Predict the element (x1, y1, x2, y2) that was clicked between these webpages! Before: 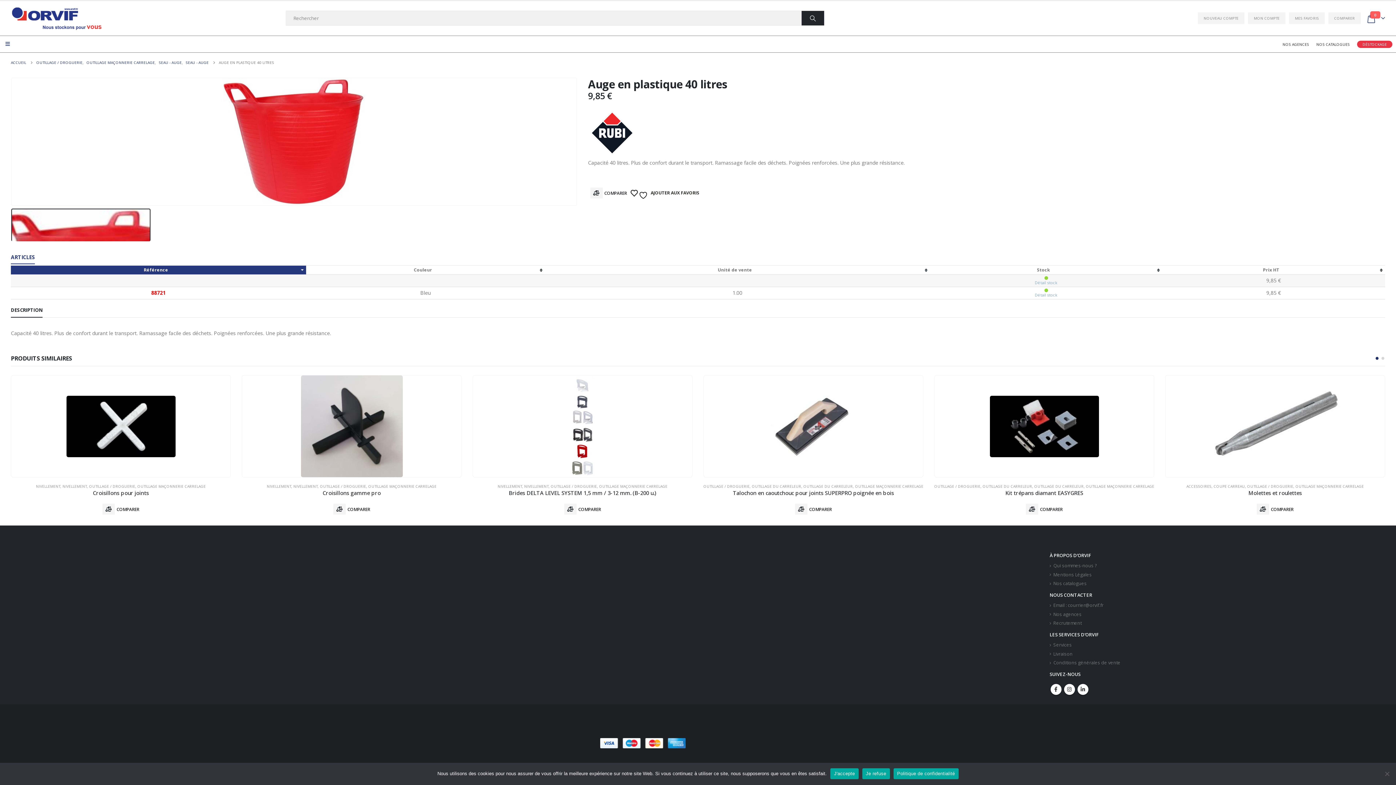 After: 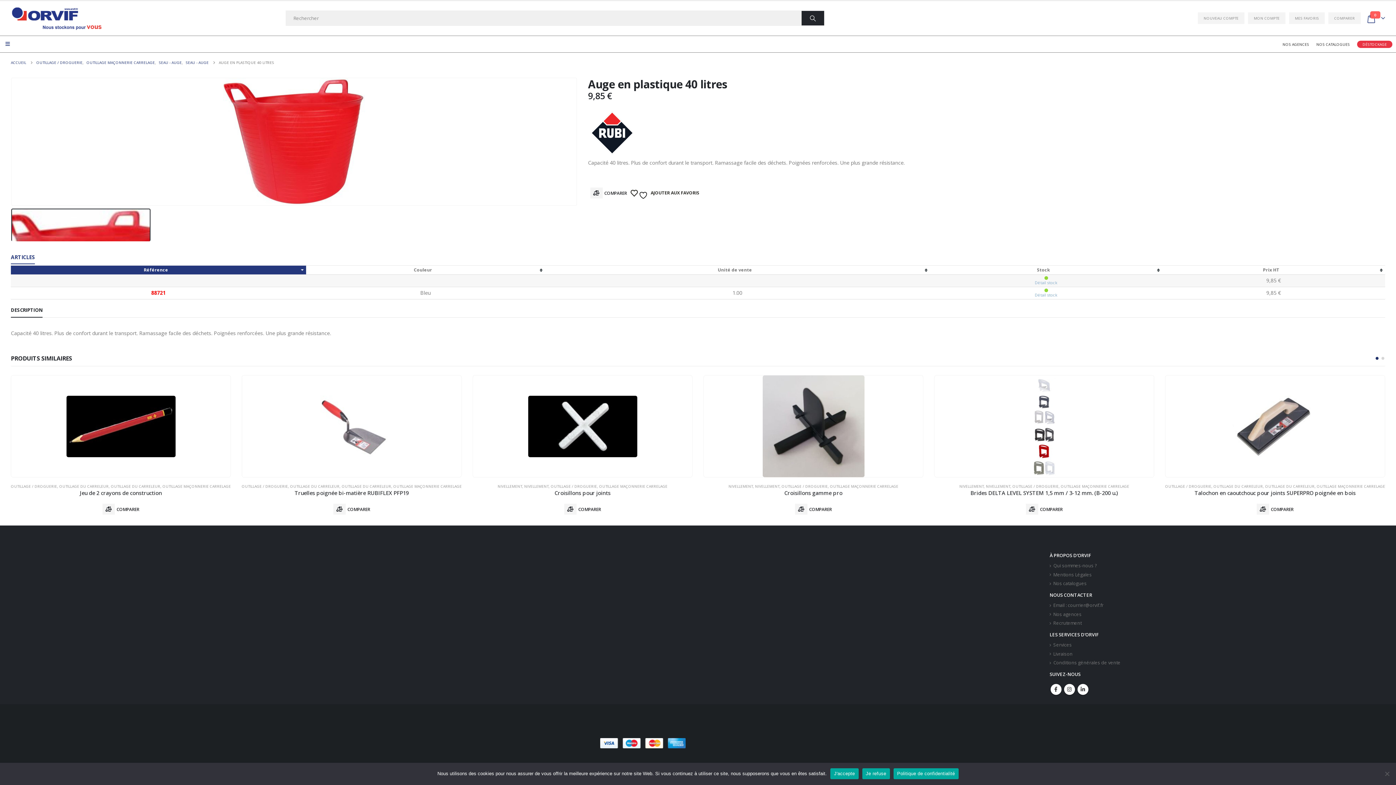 Action: label: owl-dot bbox: (1374, 355, 1380, 361)